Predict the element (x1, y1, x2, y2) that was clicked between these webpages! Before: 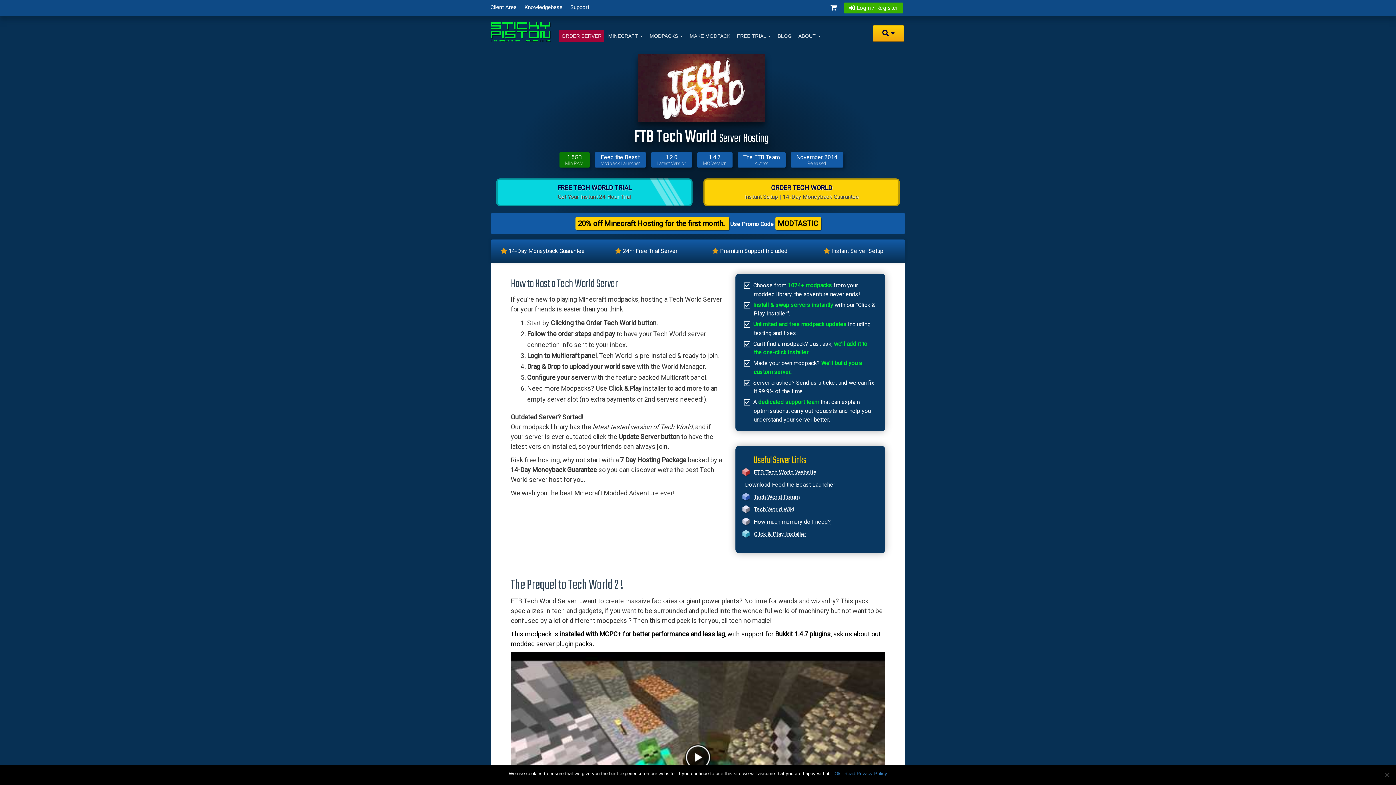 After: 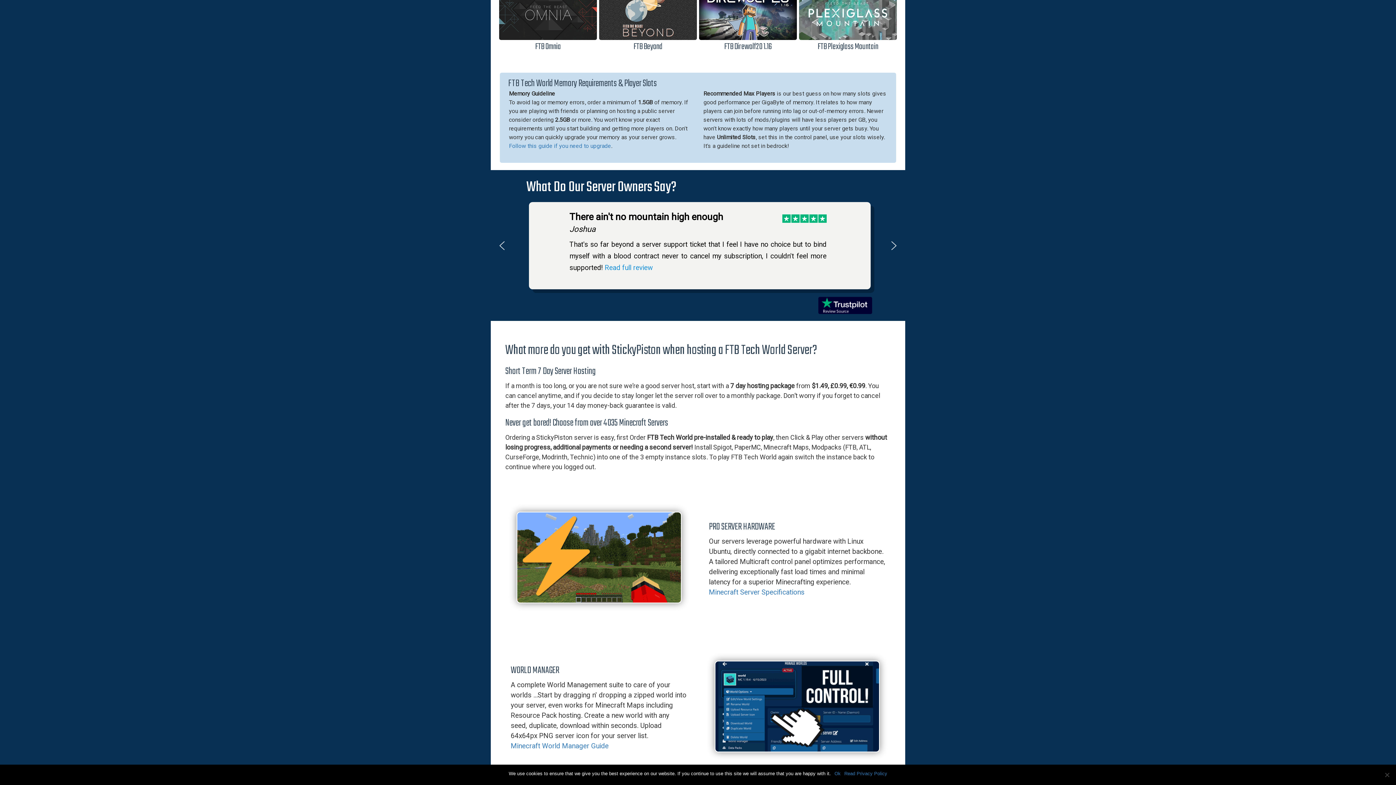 Action: bbox: (565, 153, 583, 166) label: 1.5GB
Min RAM